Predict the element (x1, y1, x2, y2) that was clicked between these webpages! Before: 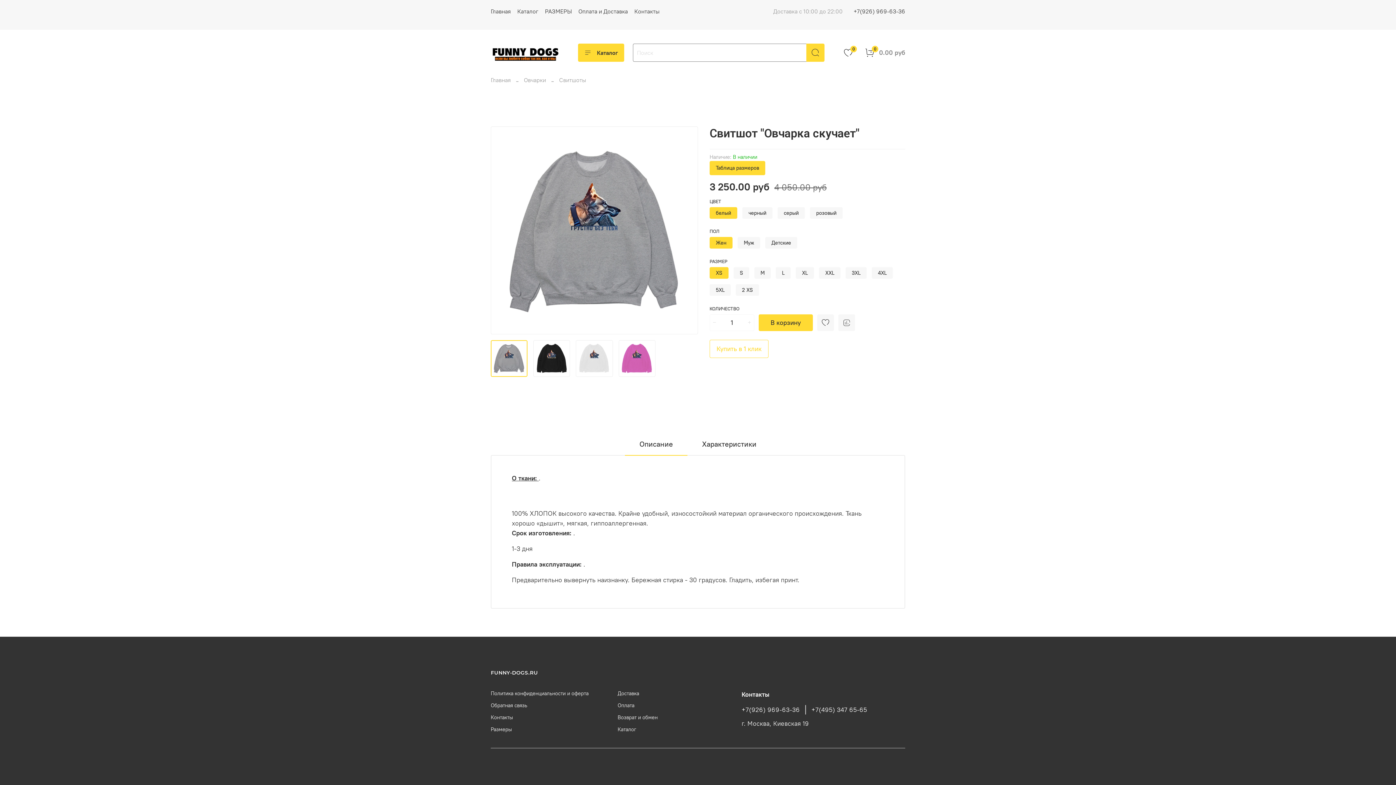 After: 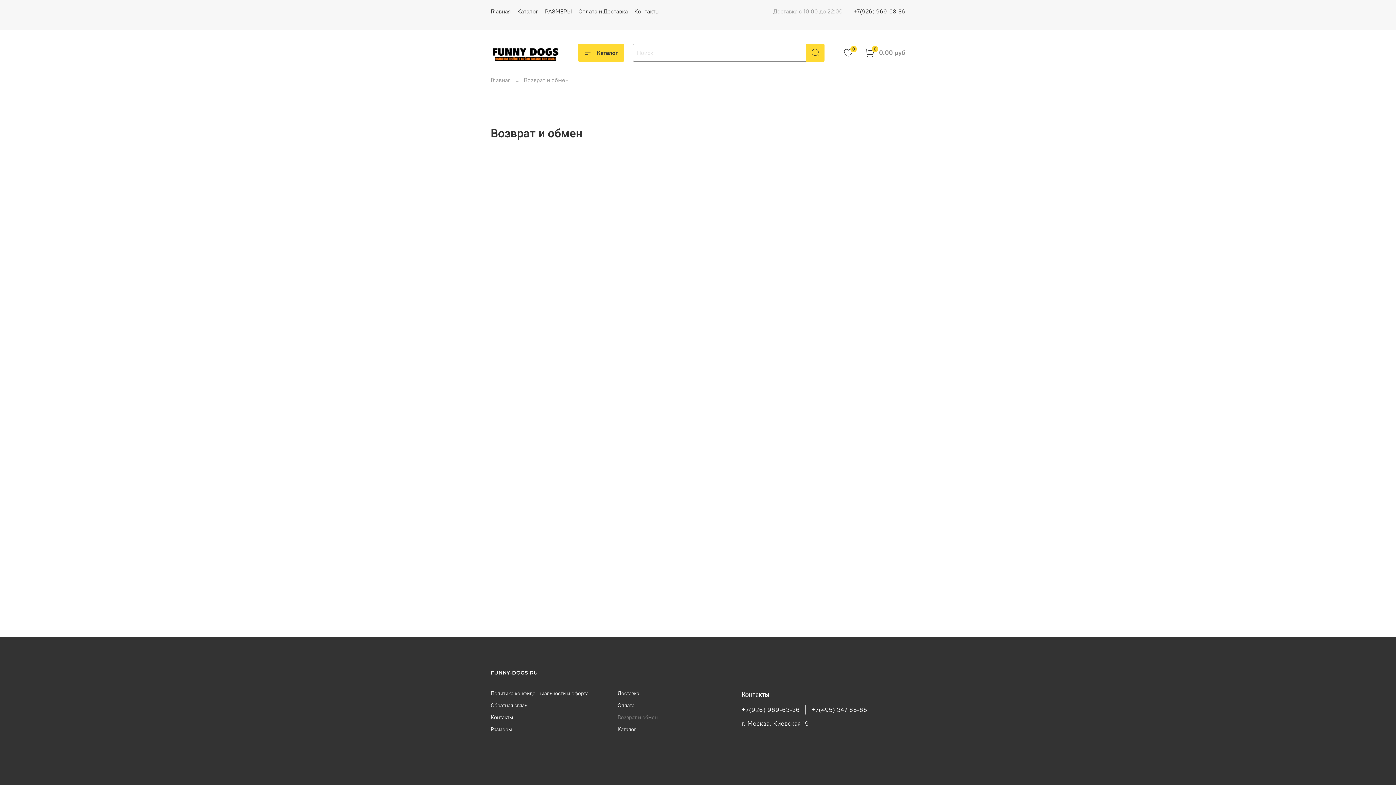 Action: label: Возврат и обмен bbox: (617, 714, 657, 721)